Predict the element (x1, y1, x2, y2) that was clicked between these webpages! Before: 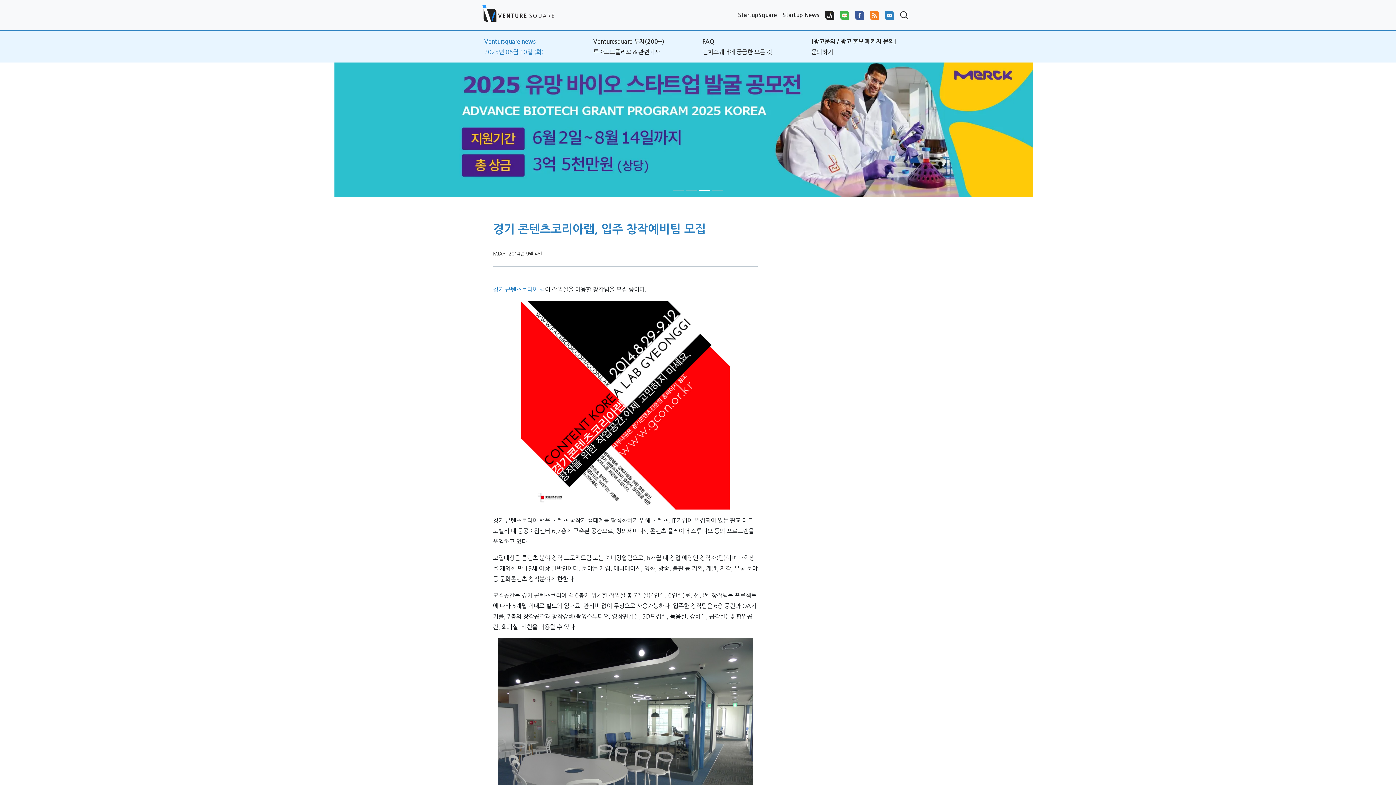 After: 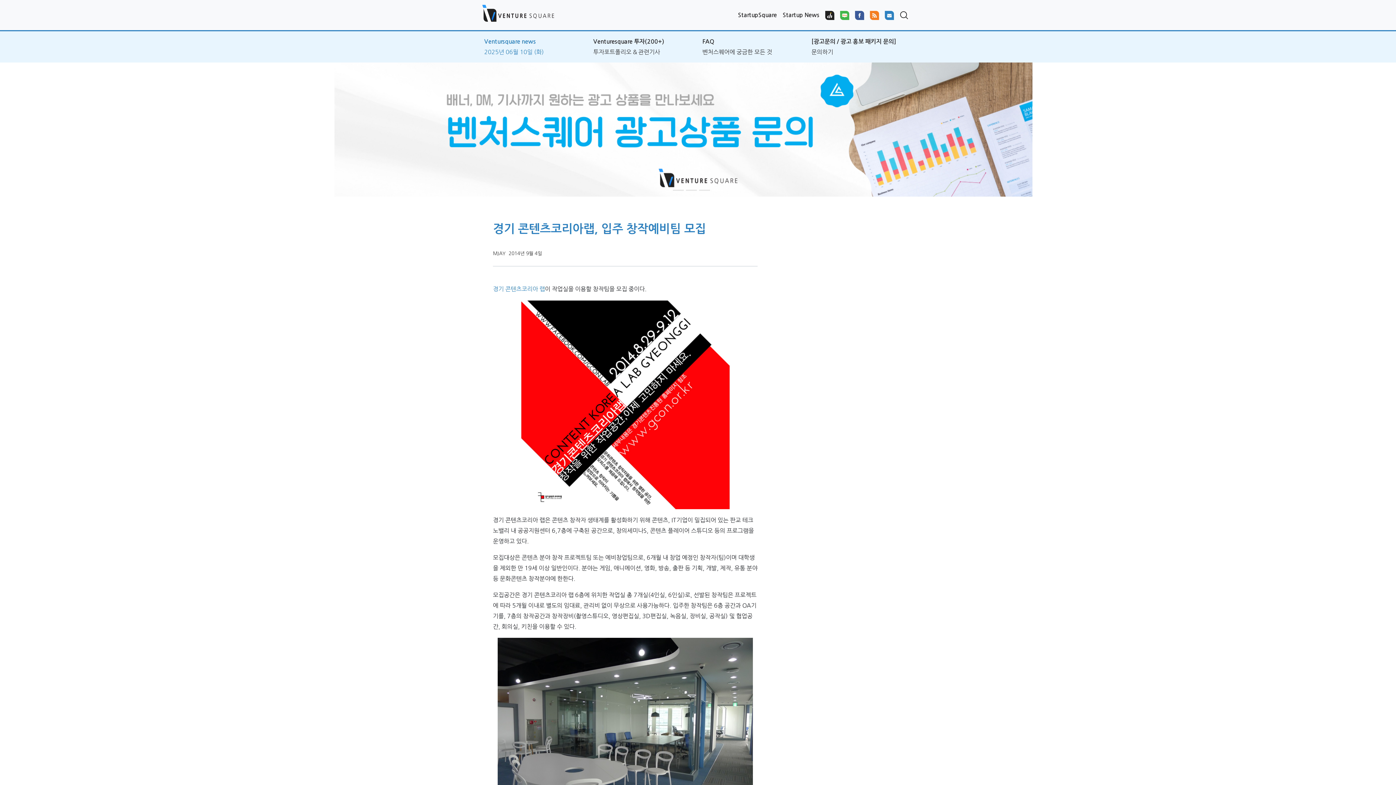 Action: bbox: (508, 251, 542, 256) label: 2014년 9월 4일